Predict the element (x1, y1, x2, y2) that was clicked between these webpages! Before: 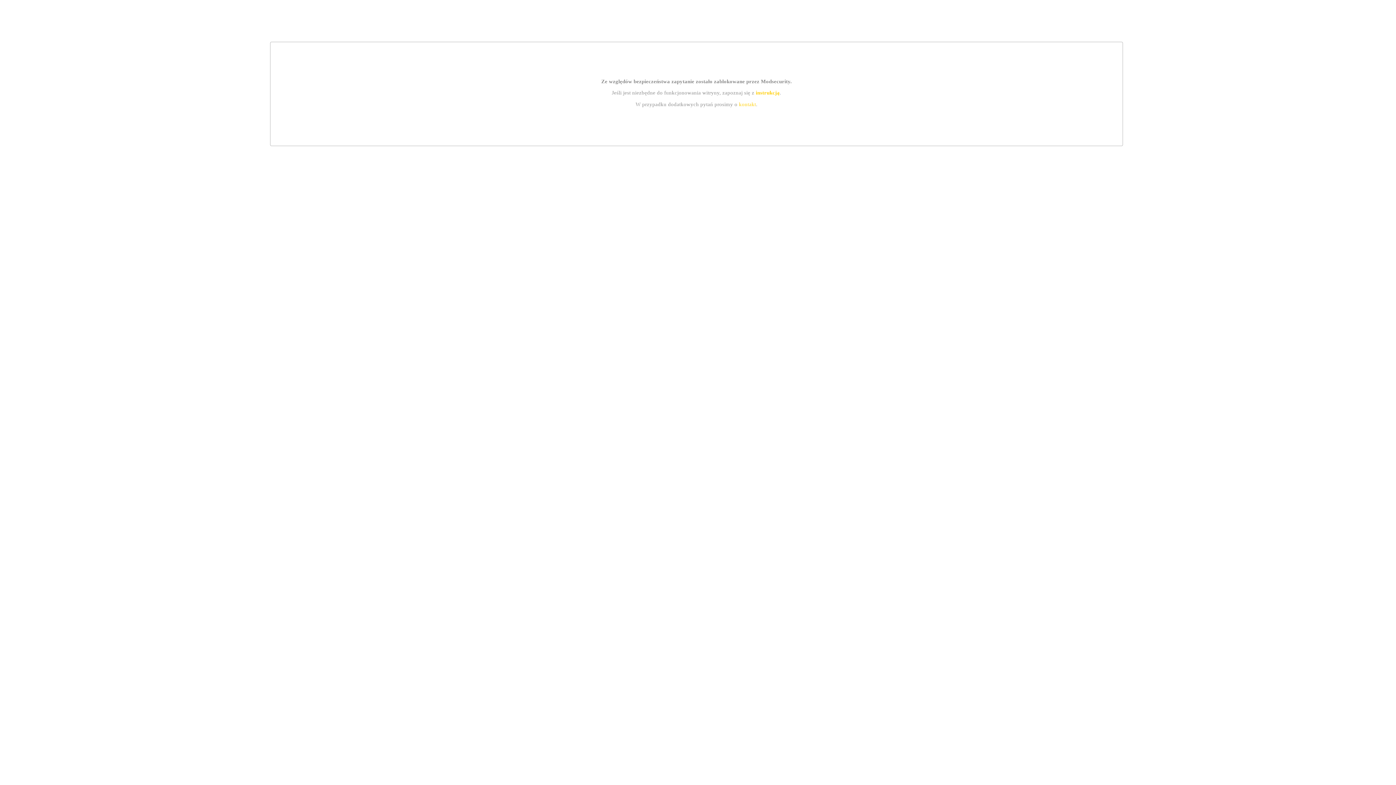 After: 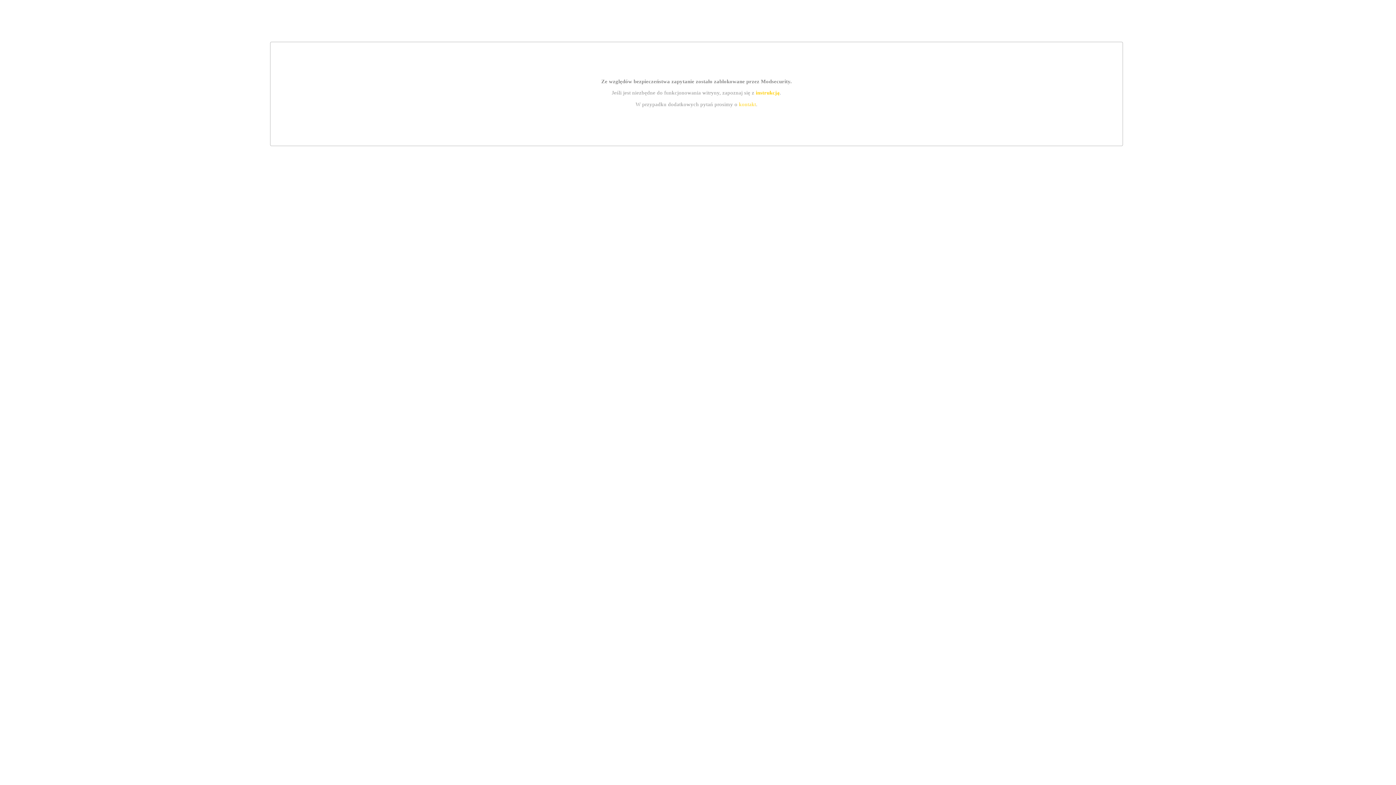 Action: bbox: (739, 101, 756, 107) label: kontakt